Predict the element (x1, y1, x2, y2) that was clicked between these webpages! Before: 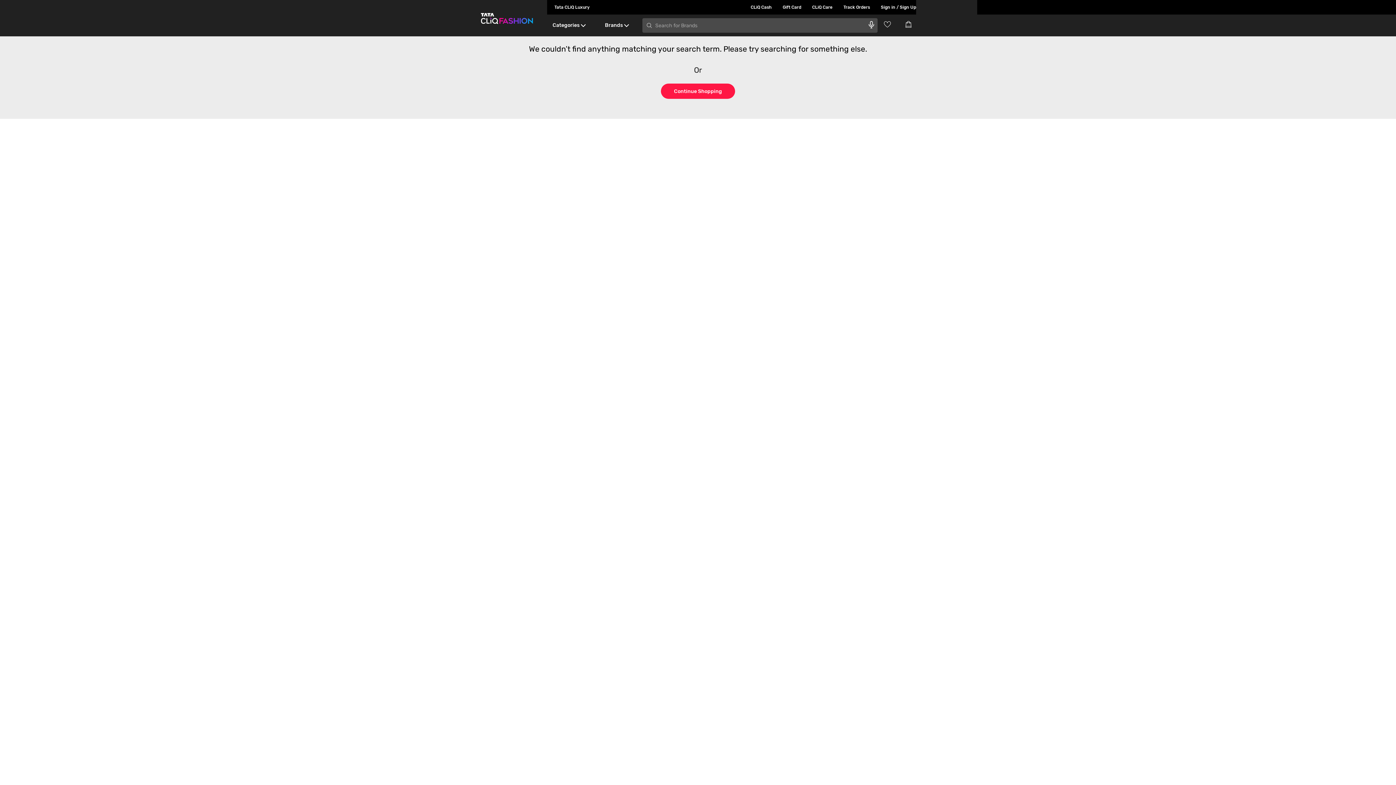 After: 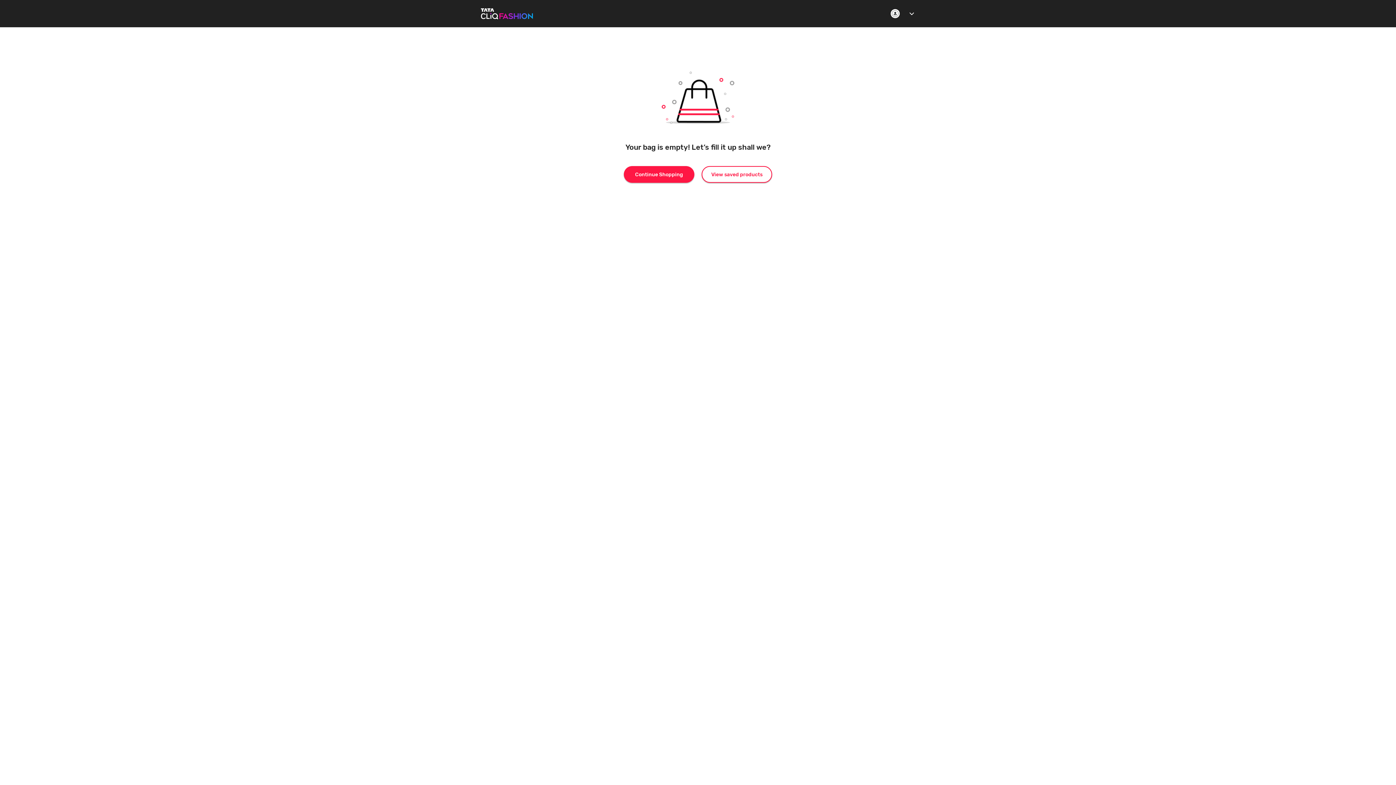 Action: bbox: (905, 20, 916, 28) label: Go to Cart}